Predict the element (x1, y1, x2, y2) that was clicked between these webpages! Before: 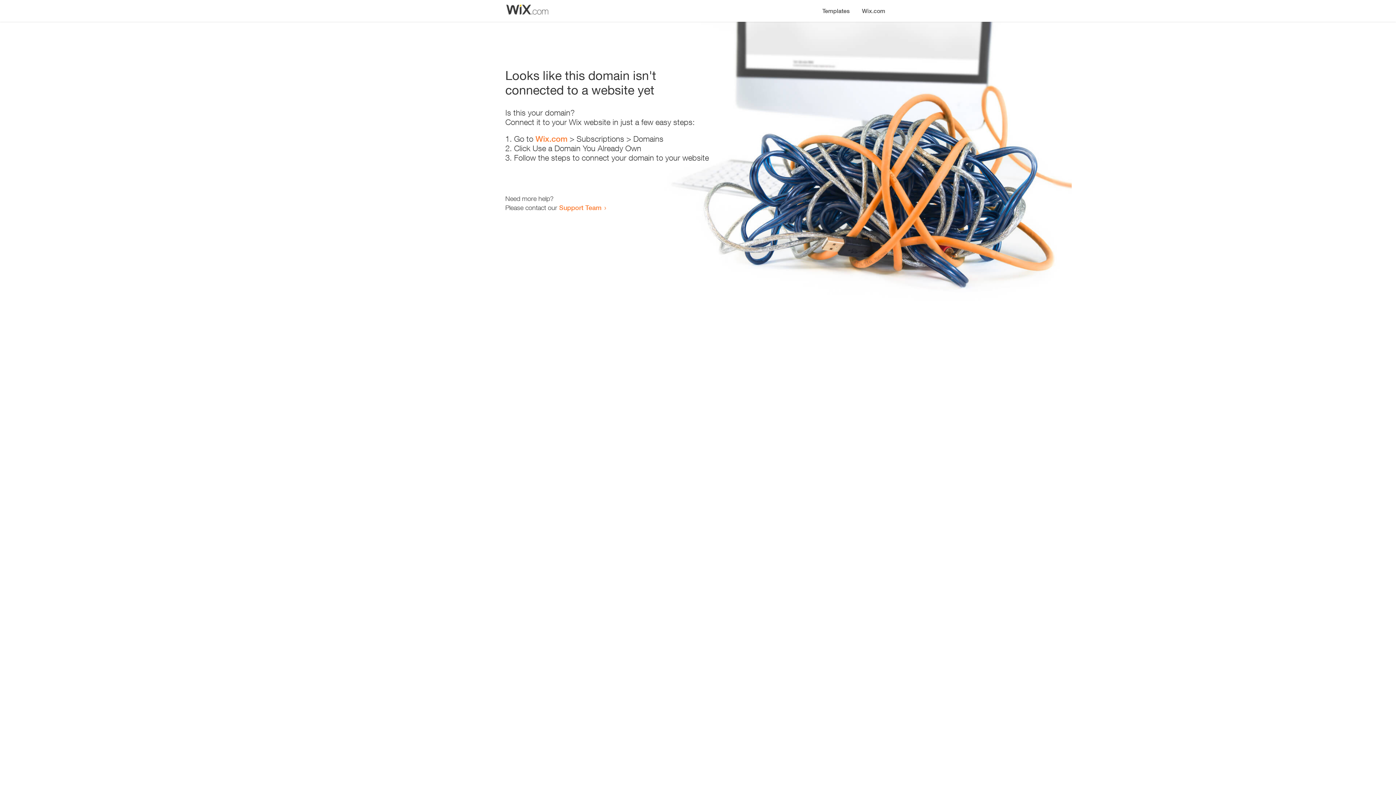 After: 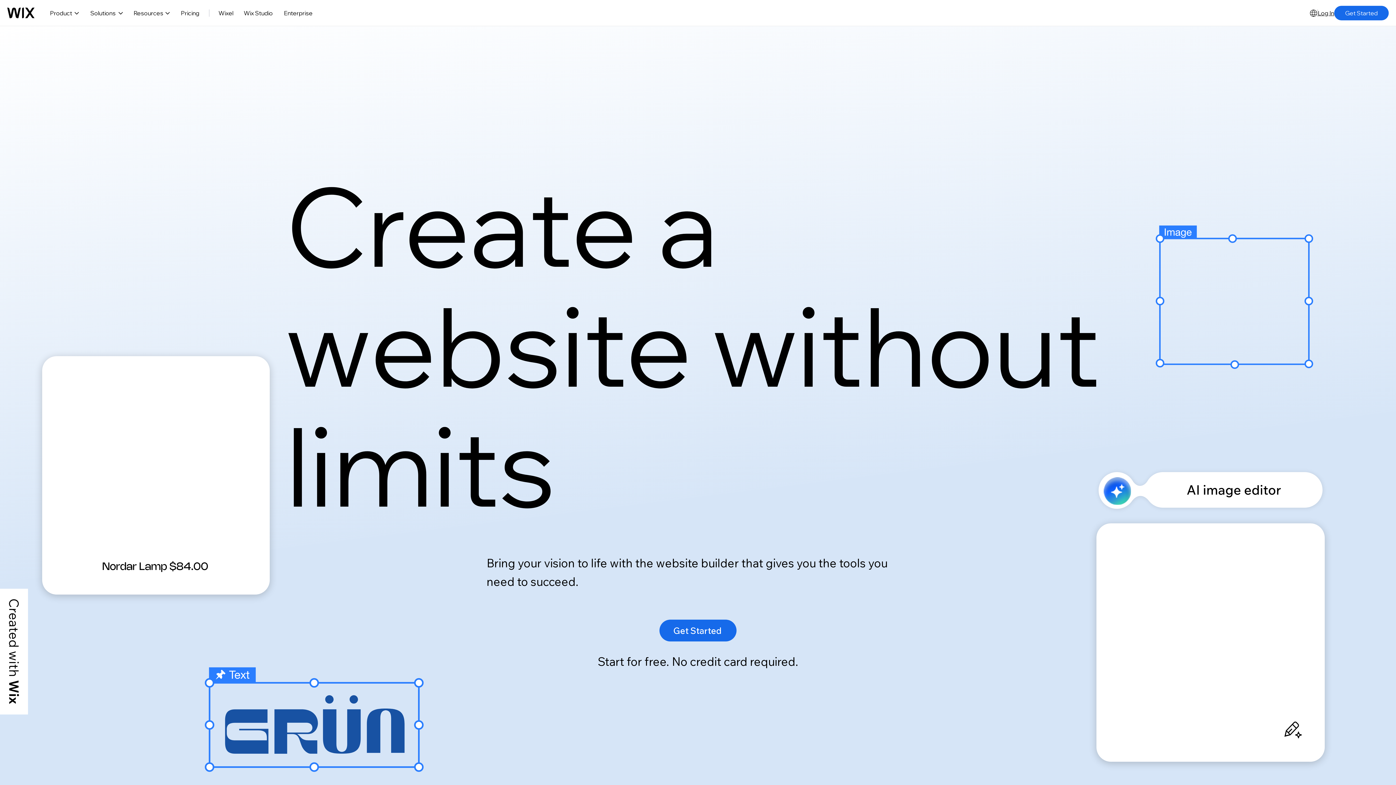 Action: bbox: (856, 0, 890, 14) label: Wix.com